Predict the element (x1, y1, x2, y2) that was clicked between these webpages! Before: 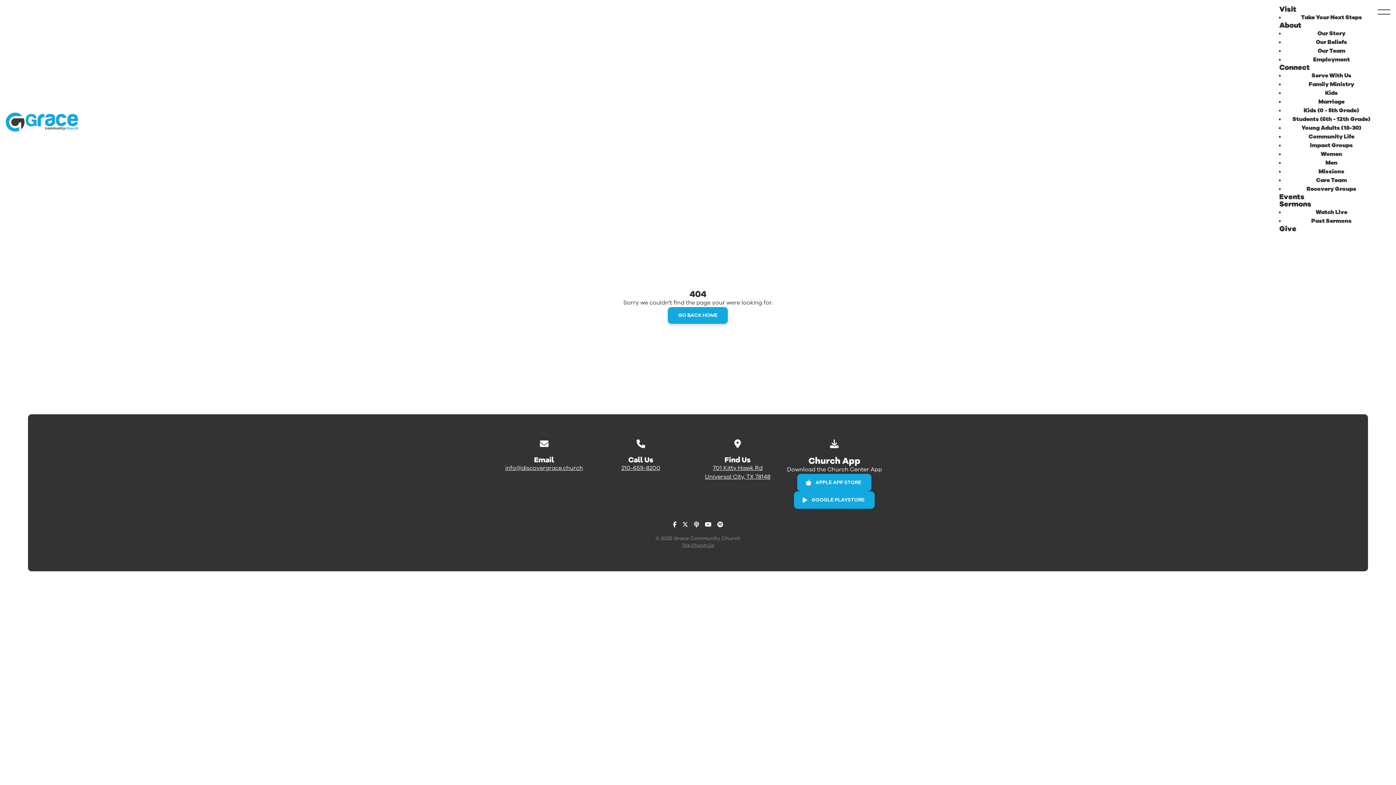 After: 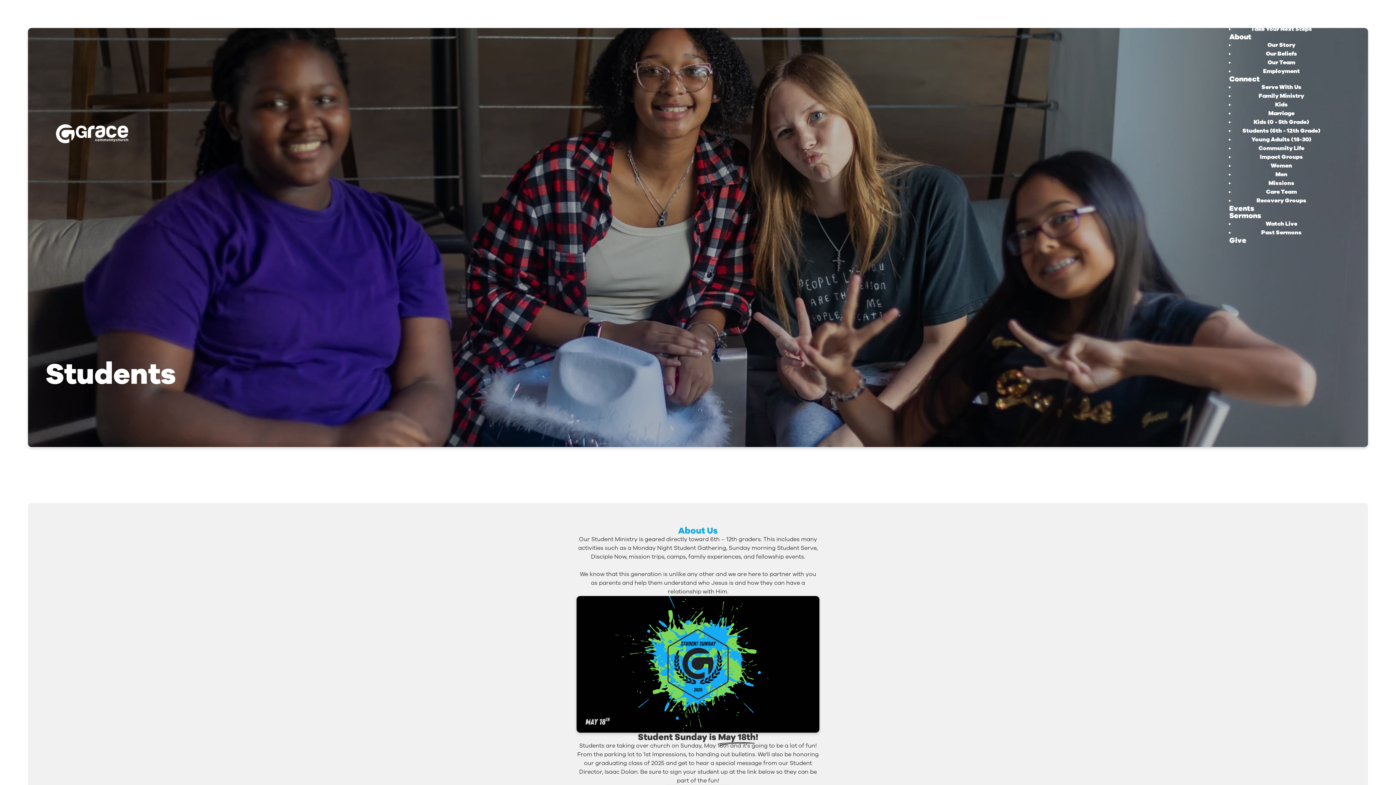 Action: label: Students (6th - 12th Grade) bbox: (1285, 110, 1378, 127)